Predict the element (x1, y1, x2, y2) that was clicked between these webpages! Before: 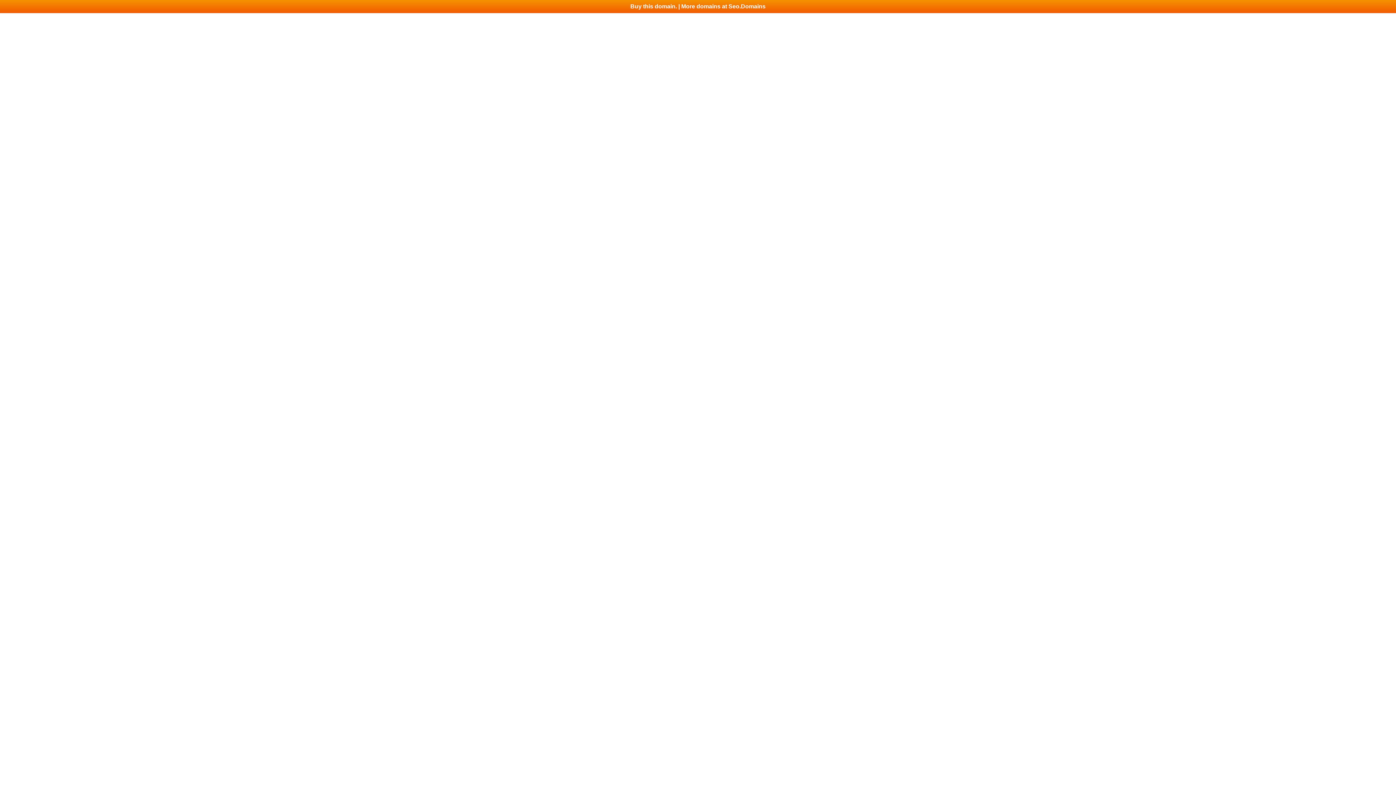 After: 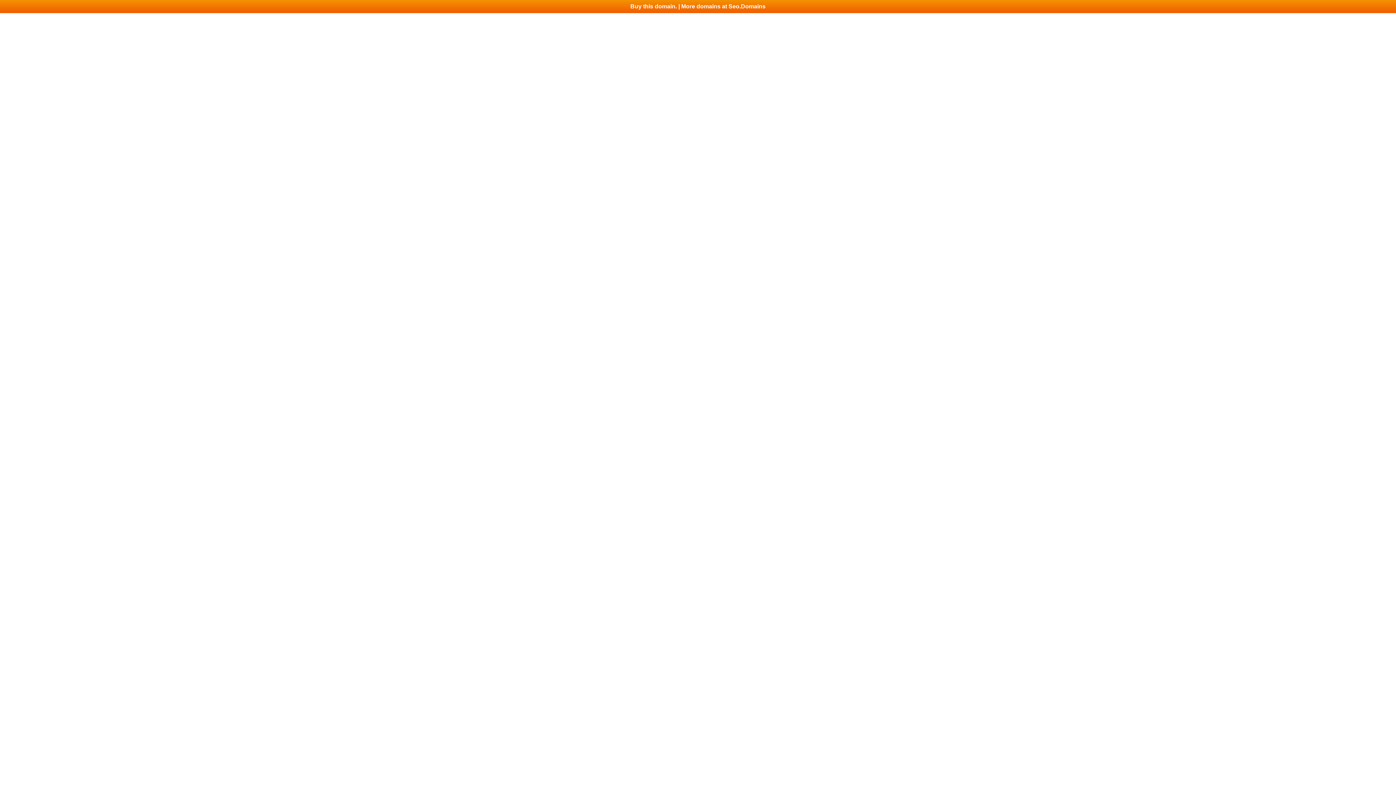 Action: label: Buy this domain. | More domains at Seo.Domains bbox: (0, 0, 1396, 13)